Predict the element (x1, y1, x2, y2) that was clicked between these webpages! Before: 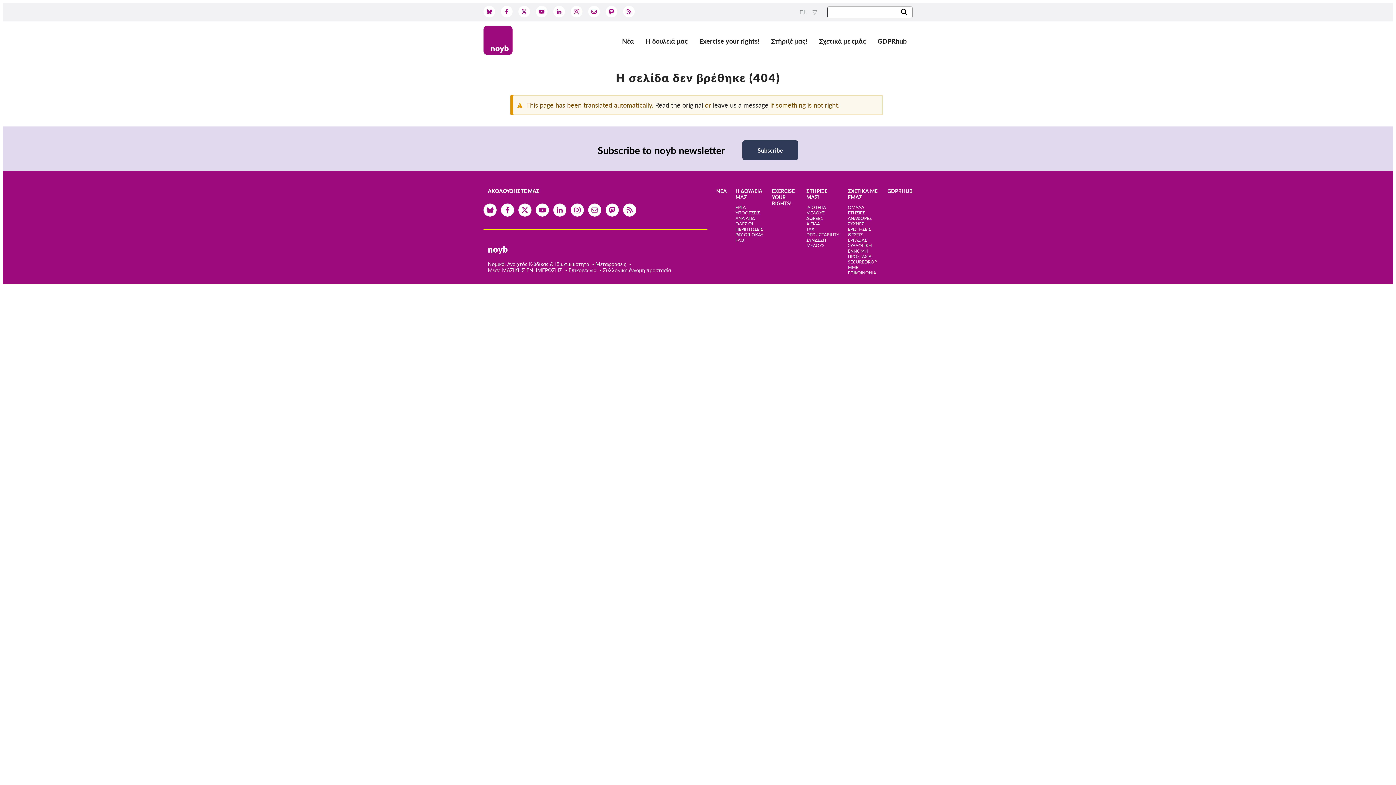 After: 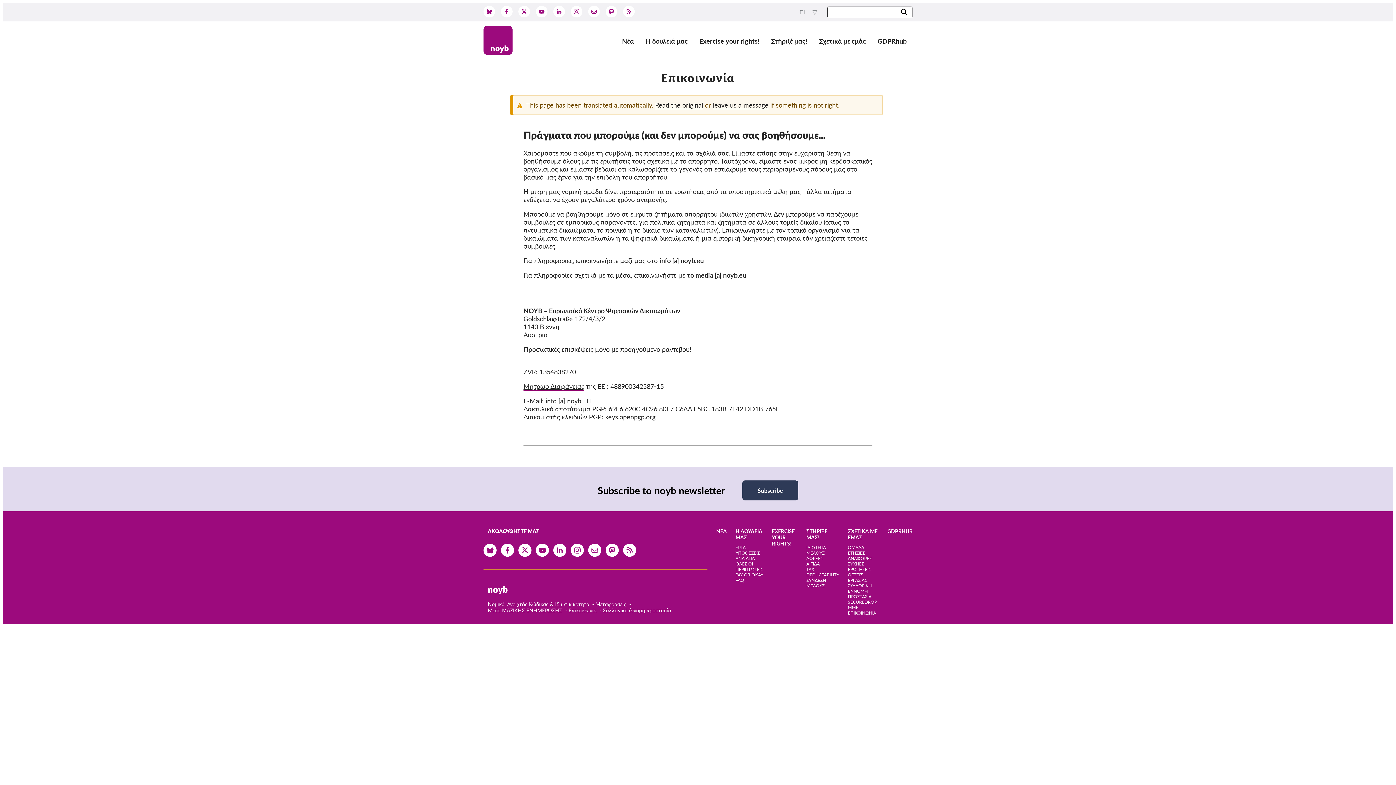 Action: bbox: (848, 270, 876, 275) label: ΕΠΙΚΟΙΝΩΝΙΑ